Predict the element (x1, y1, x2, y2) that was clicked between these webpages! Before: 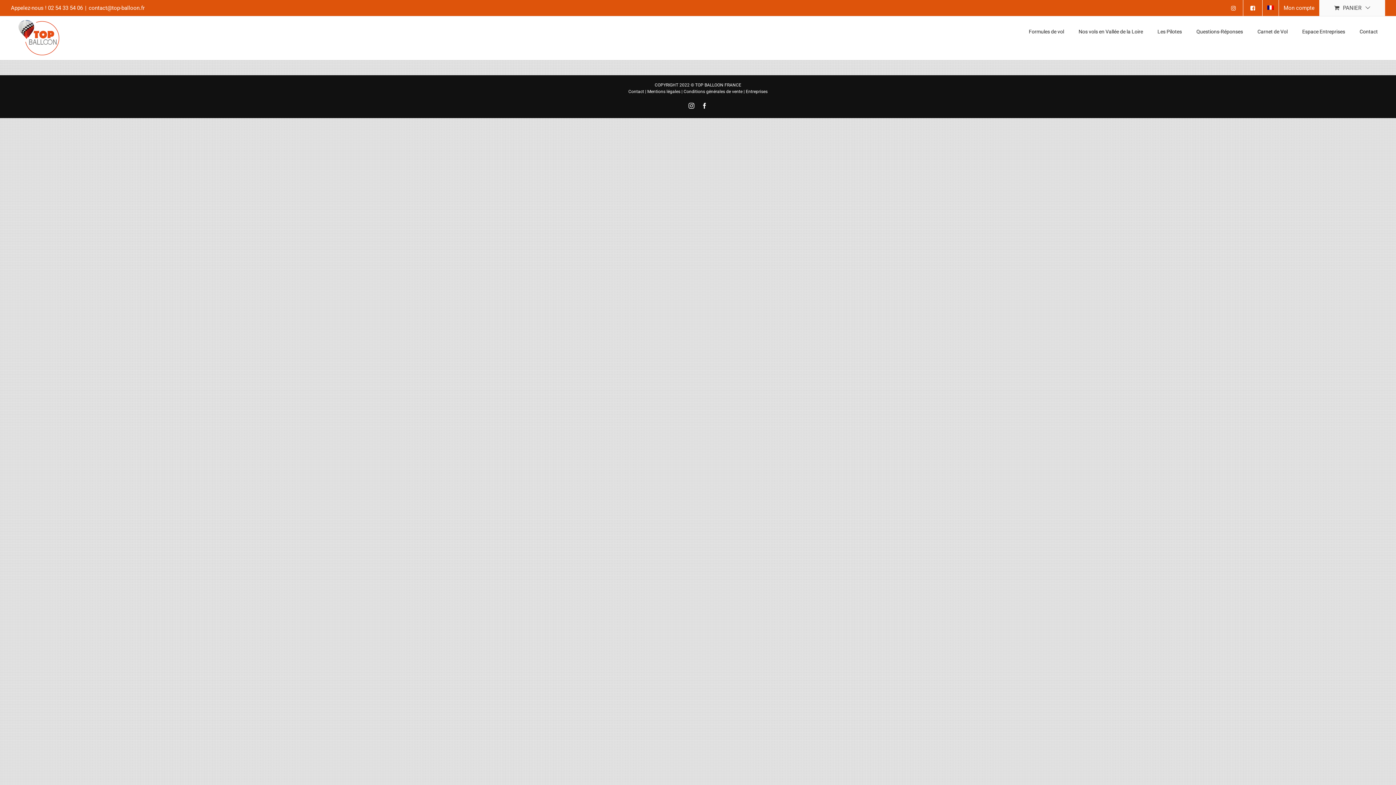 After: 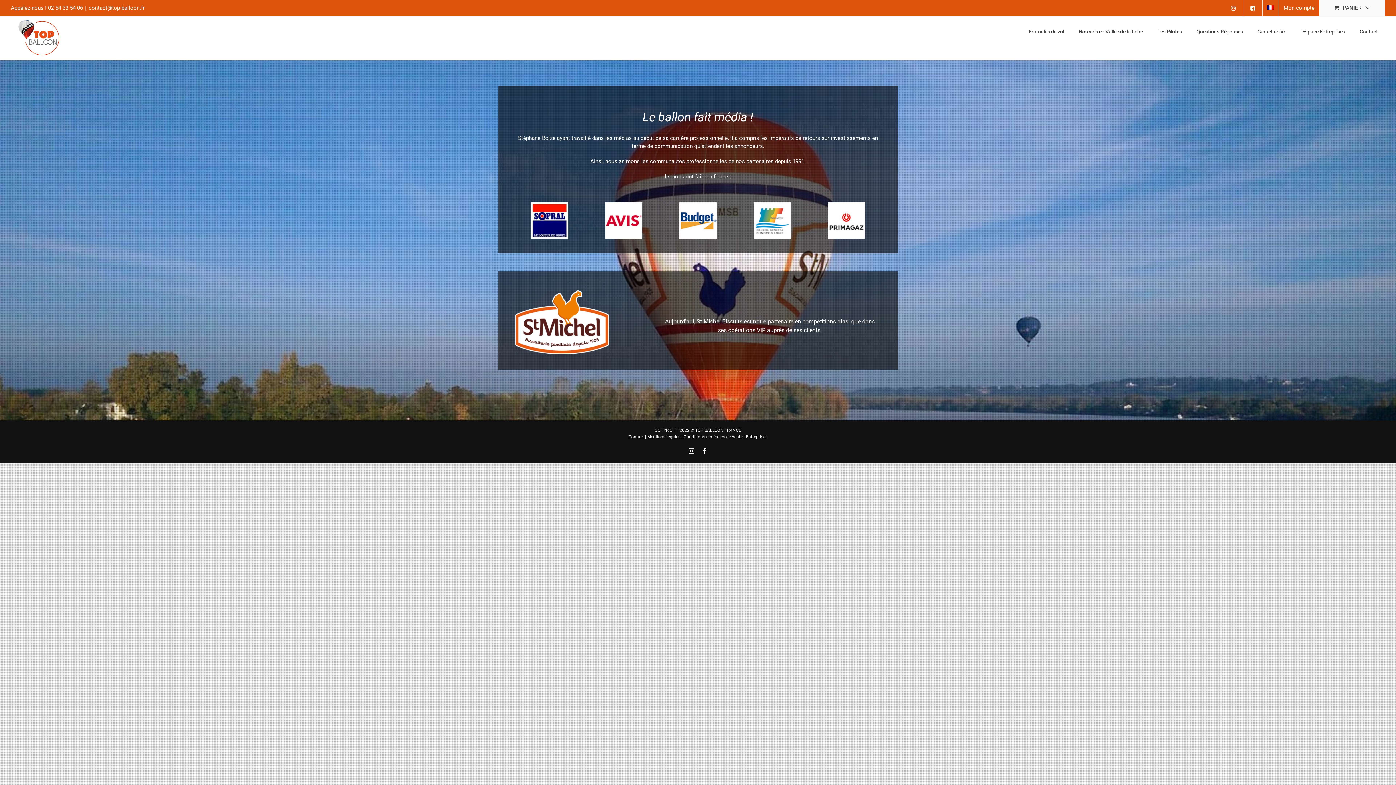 Action: label: Entreprises bbox: (746, 89, 767, 94)